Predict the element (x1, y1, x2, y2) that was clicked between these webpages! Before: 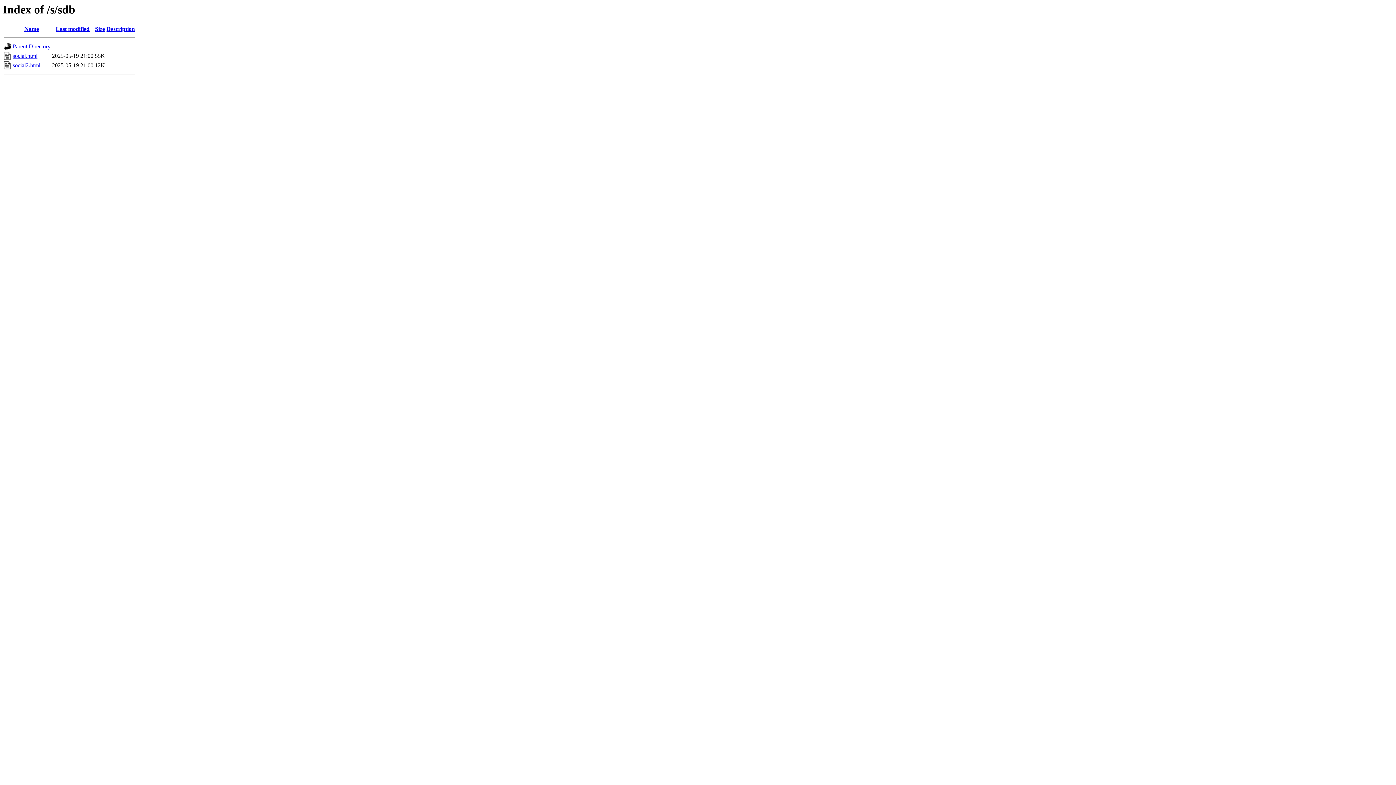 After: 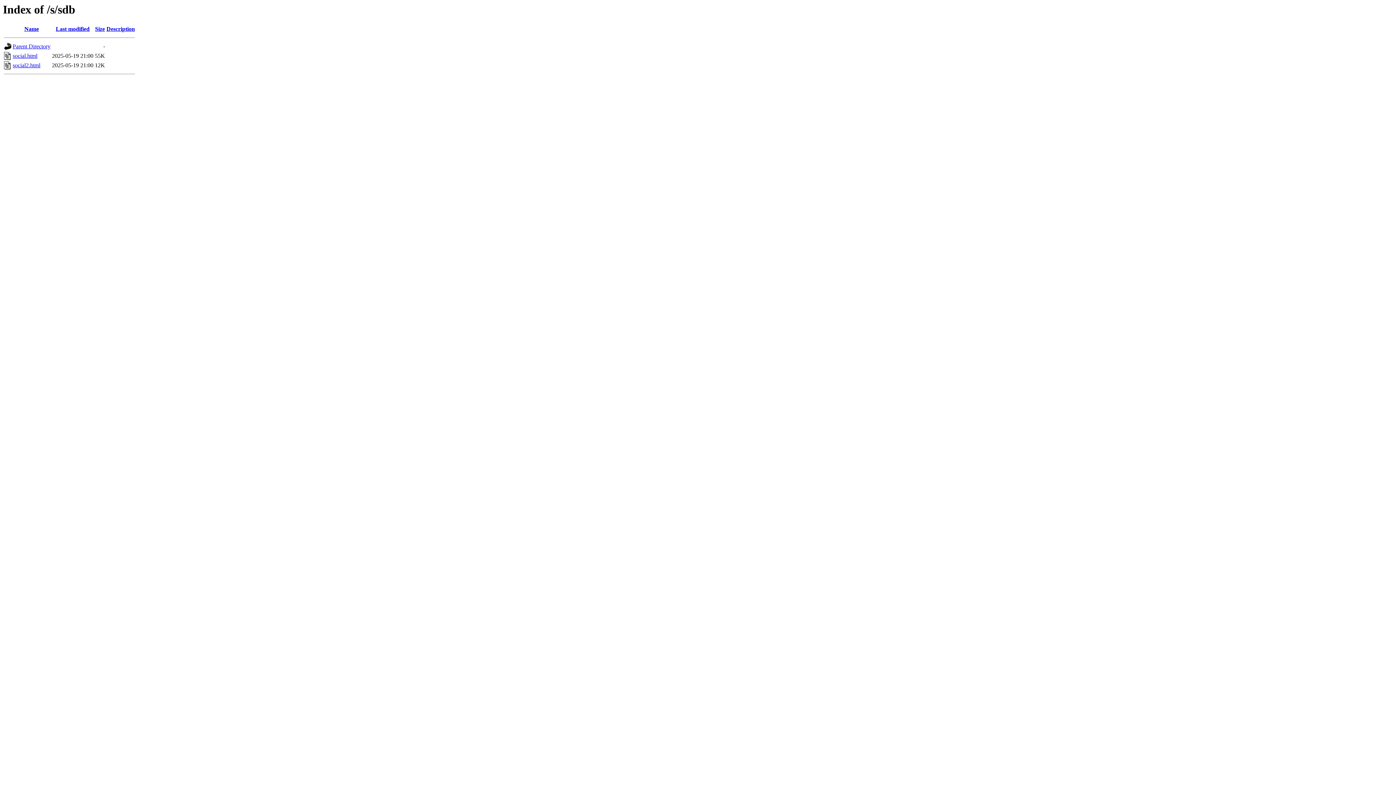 Action: label: Description bbox: (106, 25, 134, 32)